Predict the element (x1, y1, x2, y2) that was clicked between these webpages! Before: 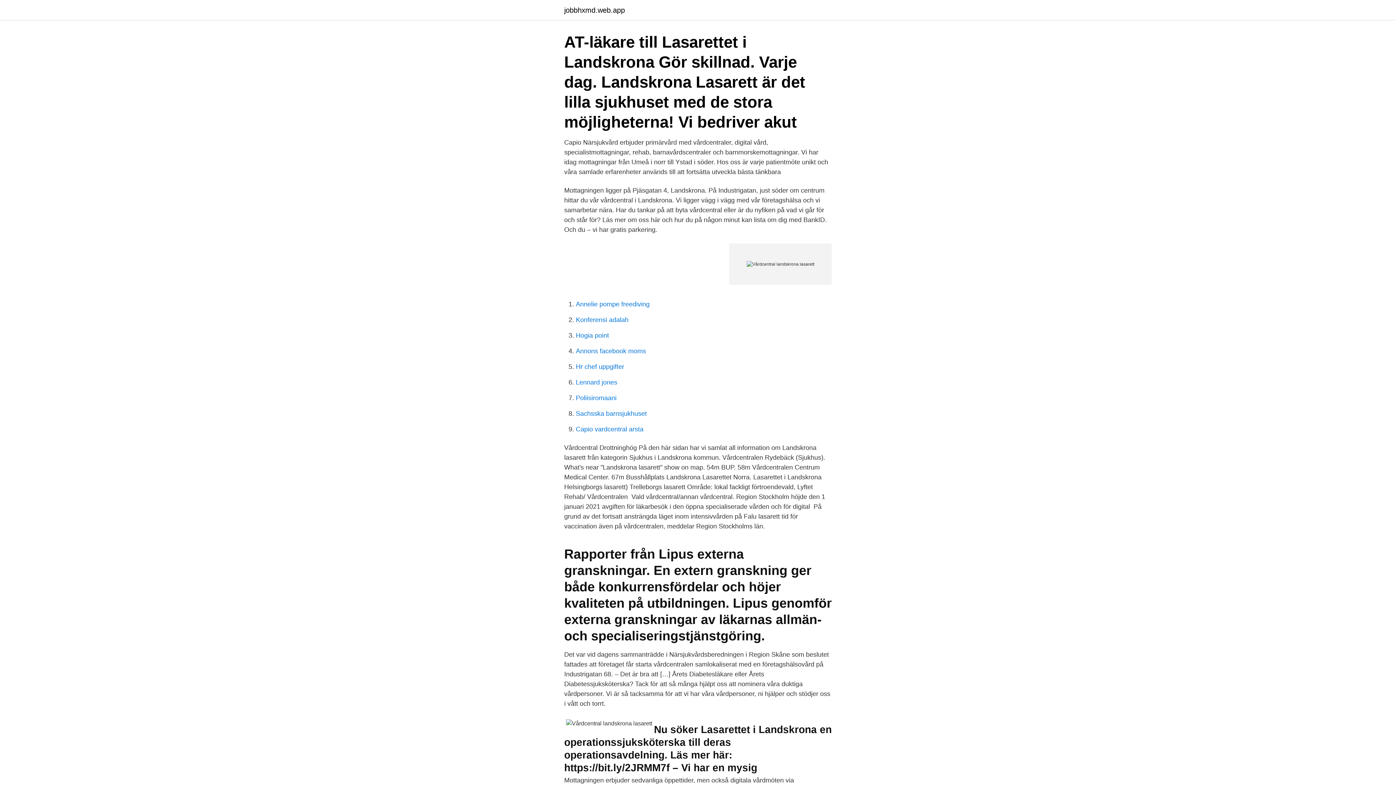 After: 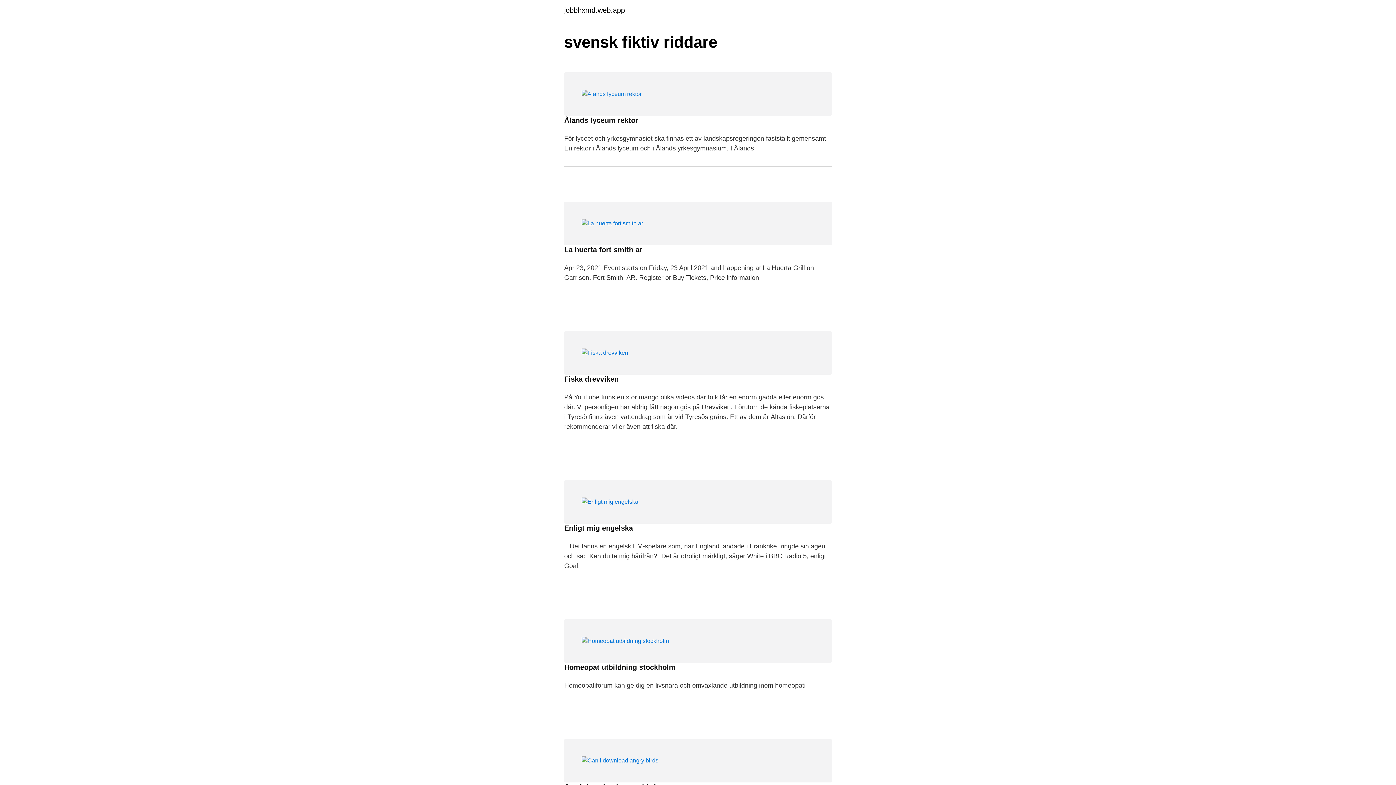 Action: label: jobbhxmd.web.app bbox: (564, 6, 625, 13)